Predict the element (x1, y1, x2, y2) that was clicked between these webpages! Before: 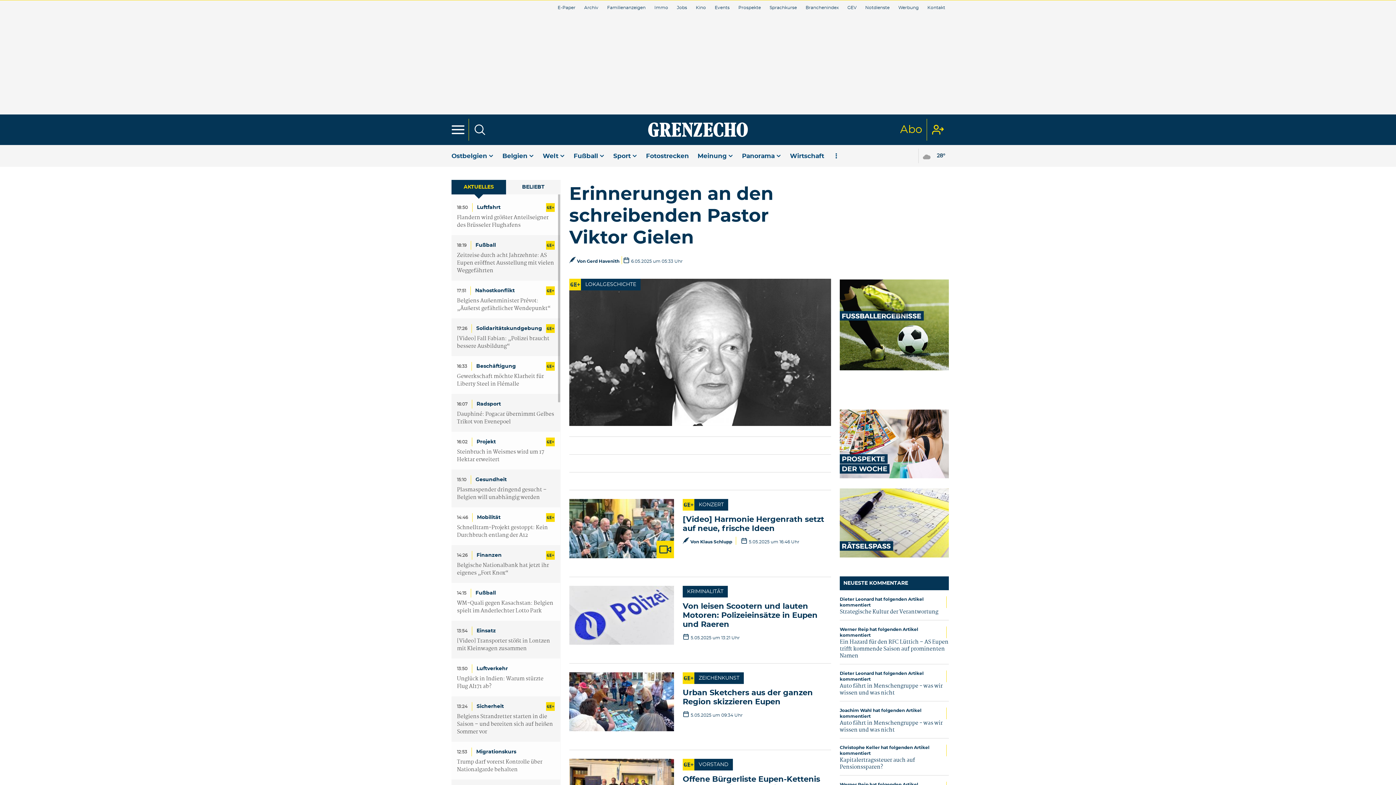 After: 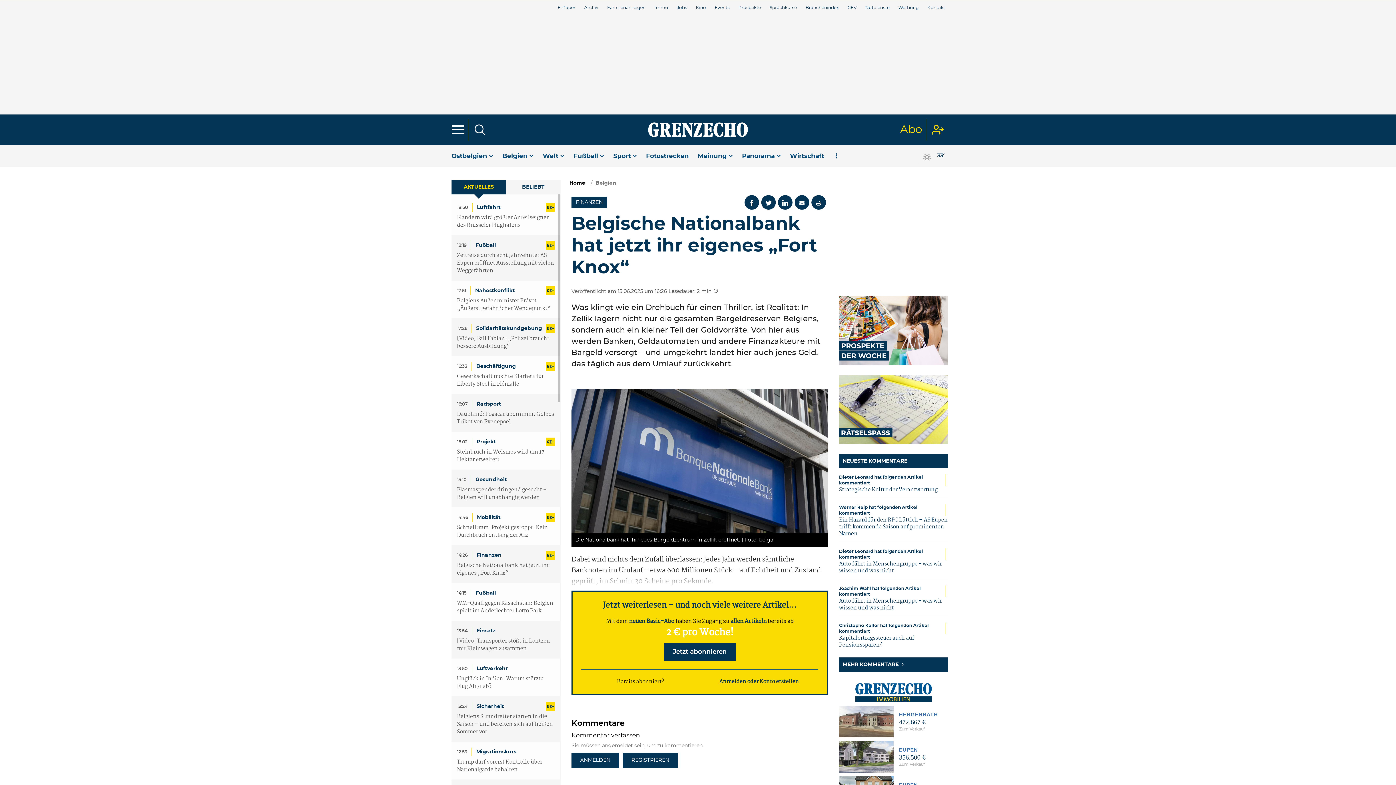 Action: bbox: (476, 551, 501, 560) label: Finanzen